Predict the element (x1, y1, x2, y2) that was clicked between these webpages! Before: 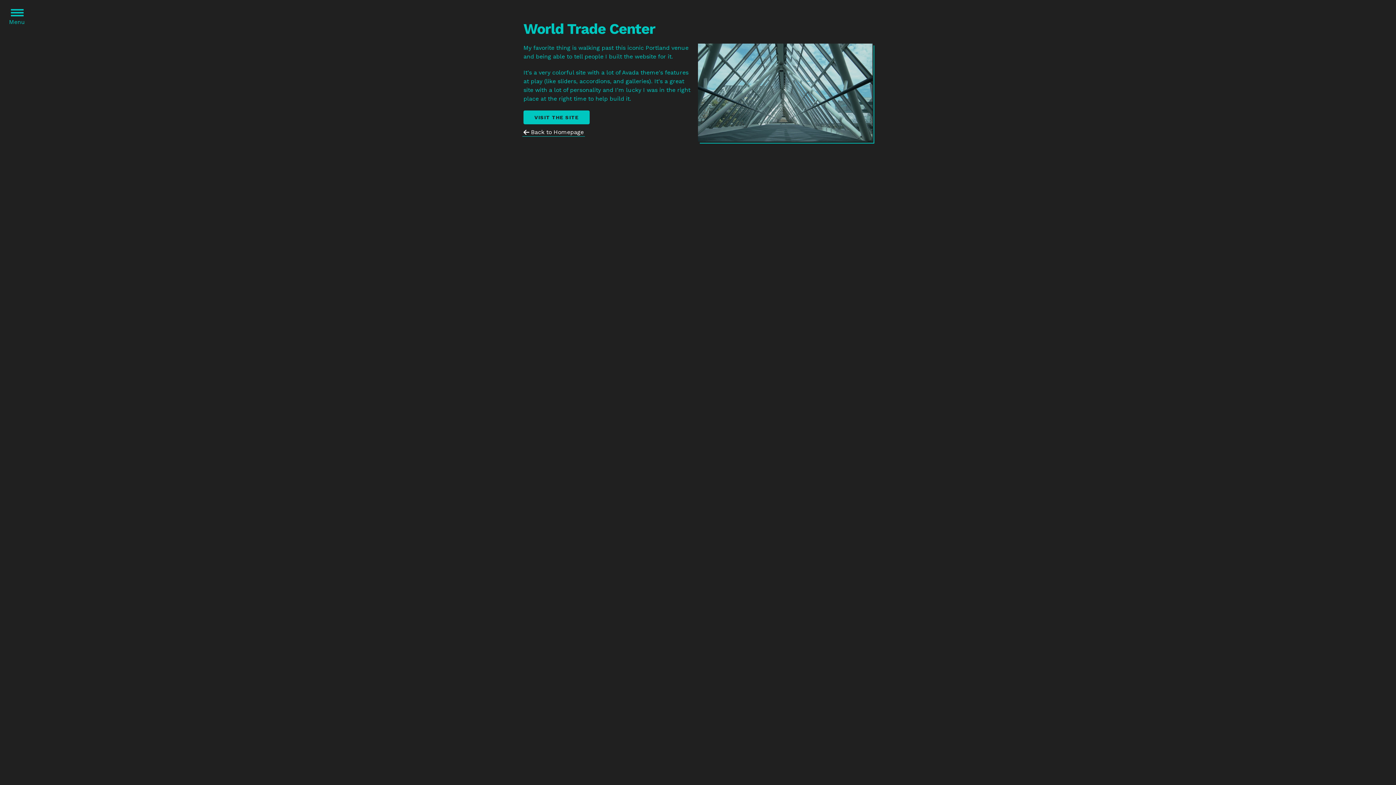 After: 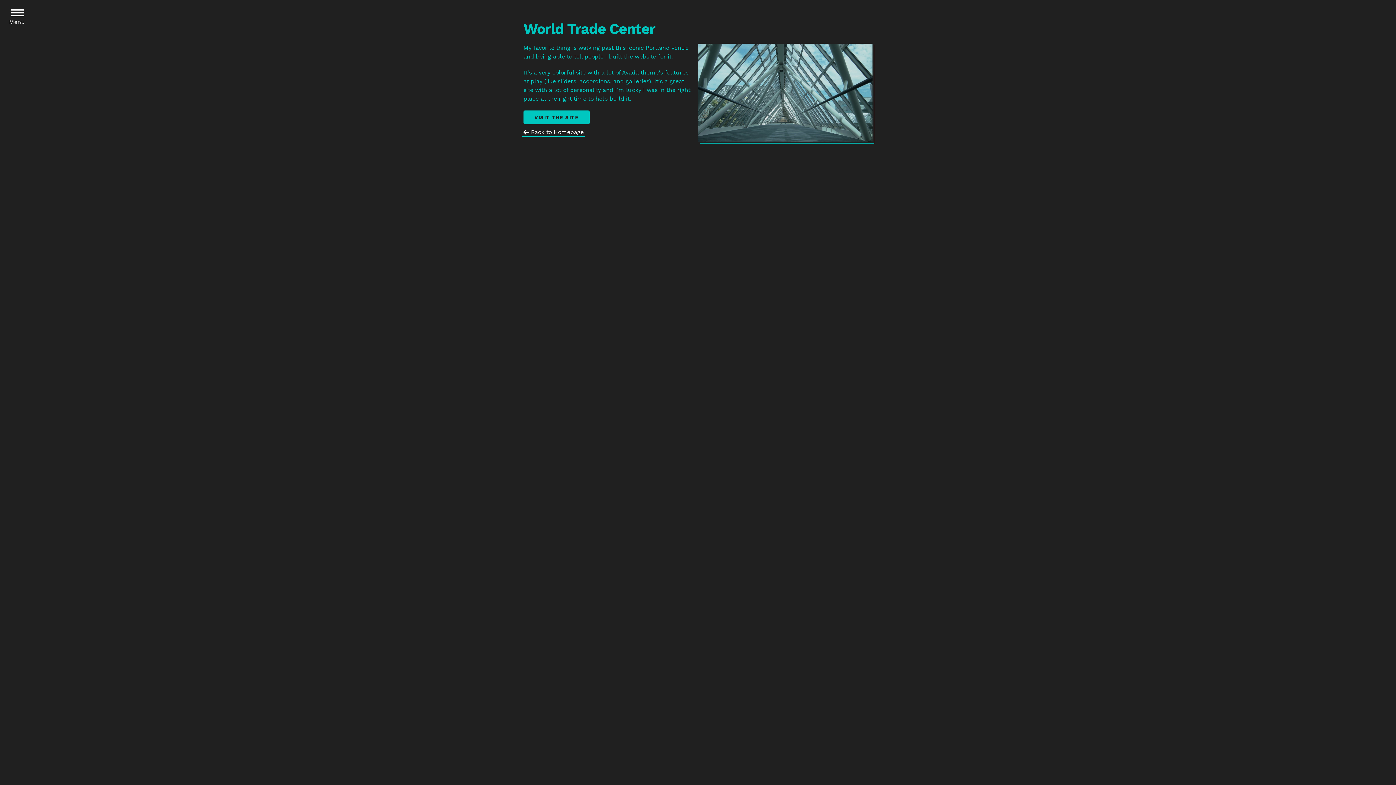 Action: bbox: (5, 5, 28, 28) label: Menu